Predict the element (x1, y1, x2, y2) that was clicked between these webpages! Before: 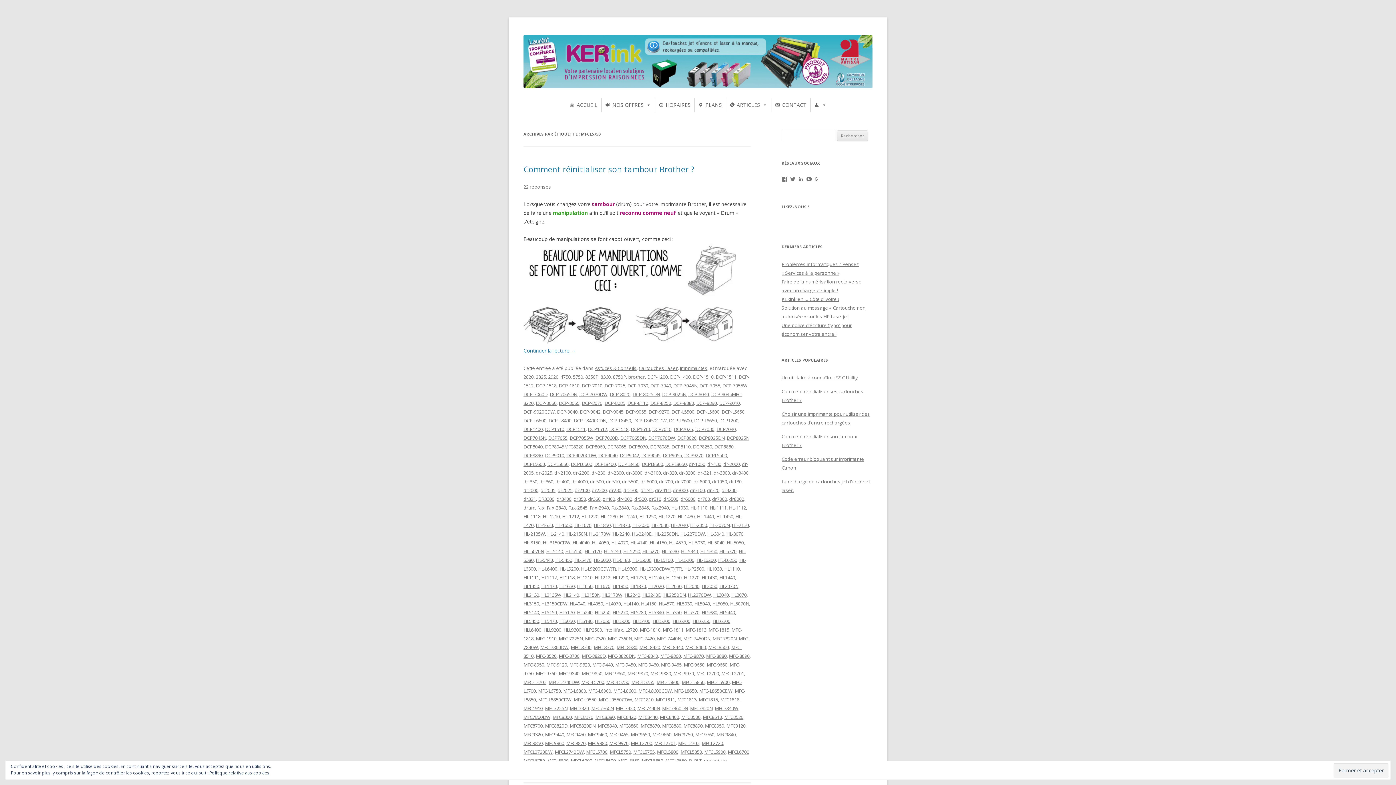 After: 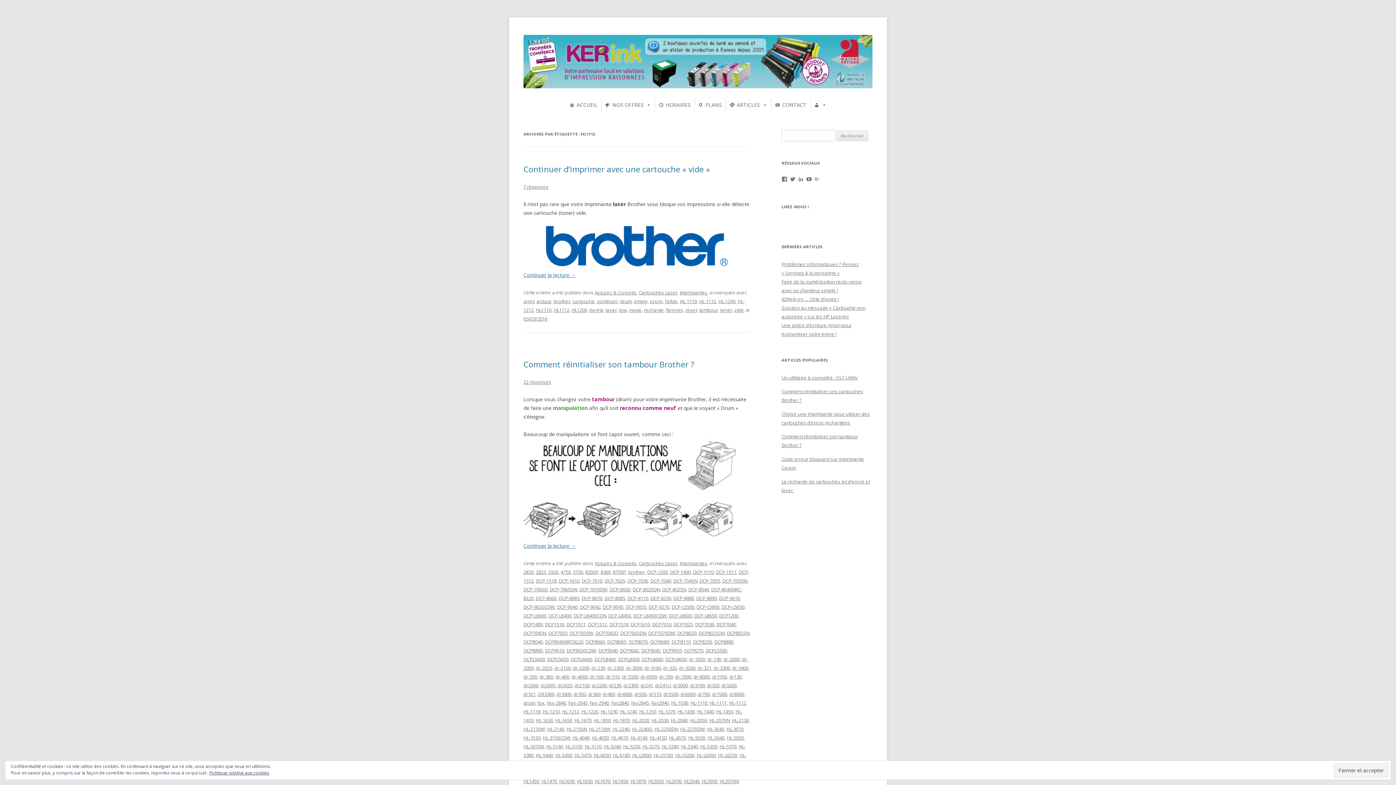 Action: label: HL1112 bbox: (541, 574, 557, 581)